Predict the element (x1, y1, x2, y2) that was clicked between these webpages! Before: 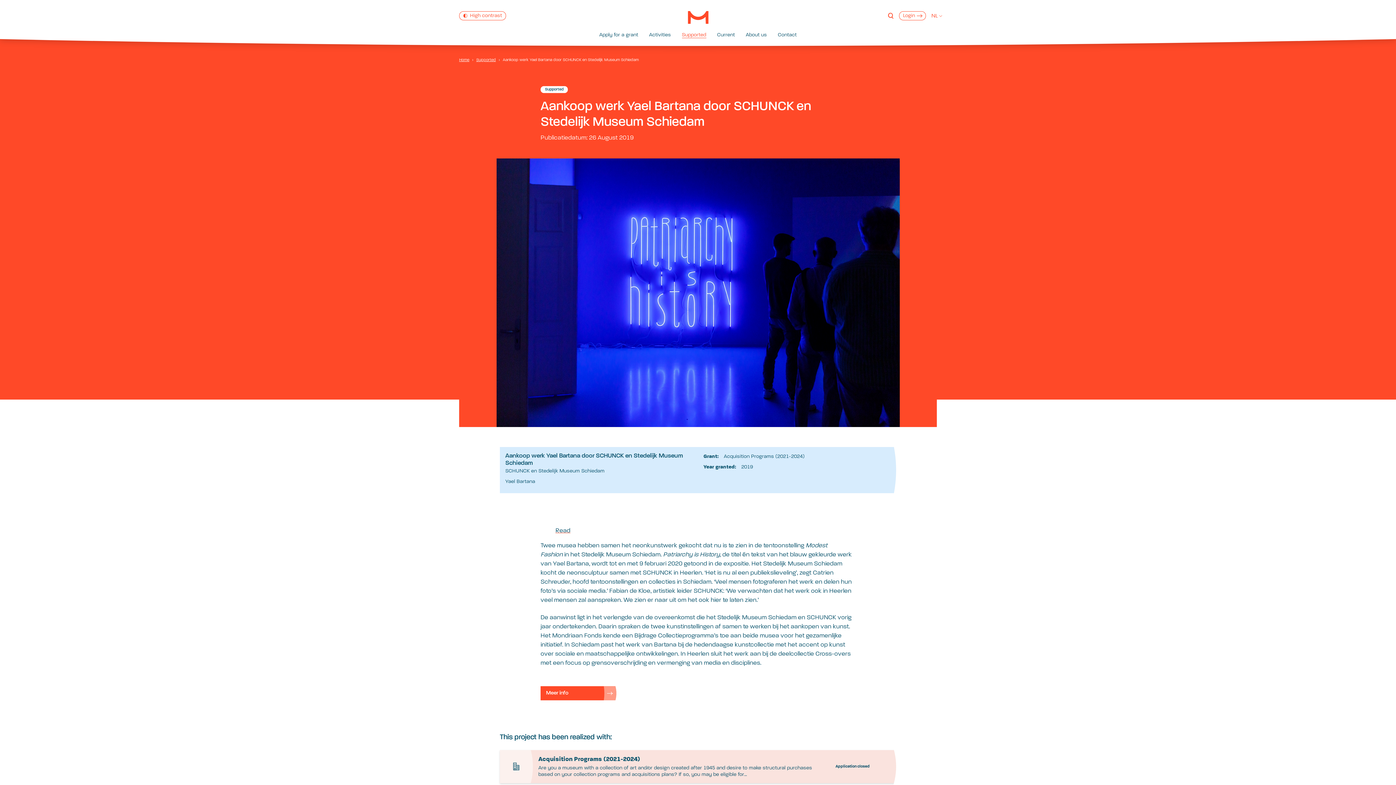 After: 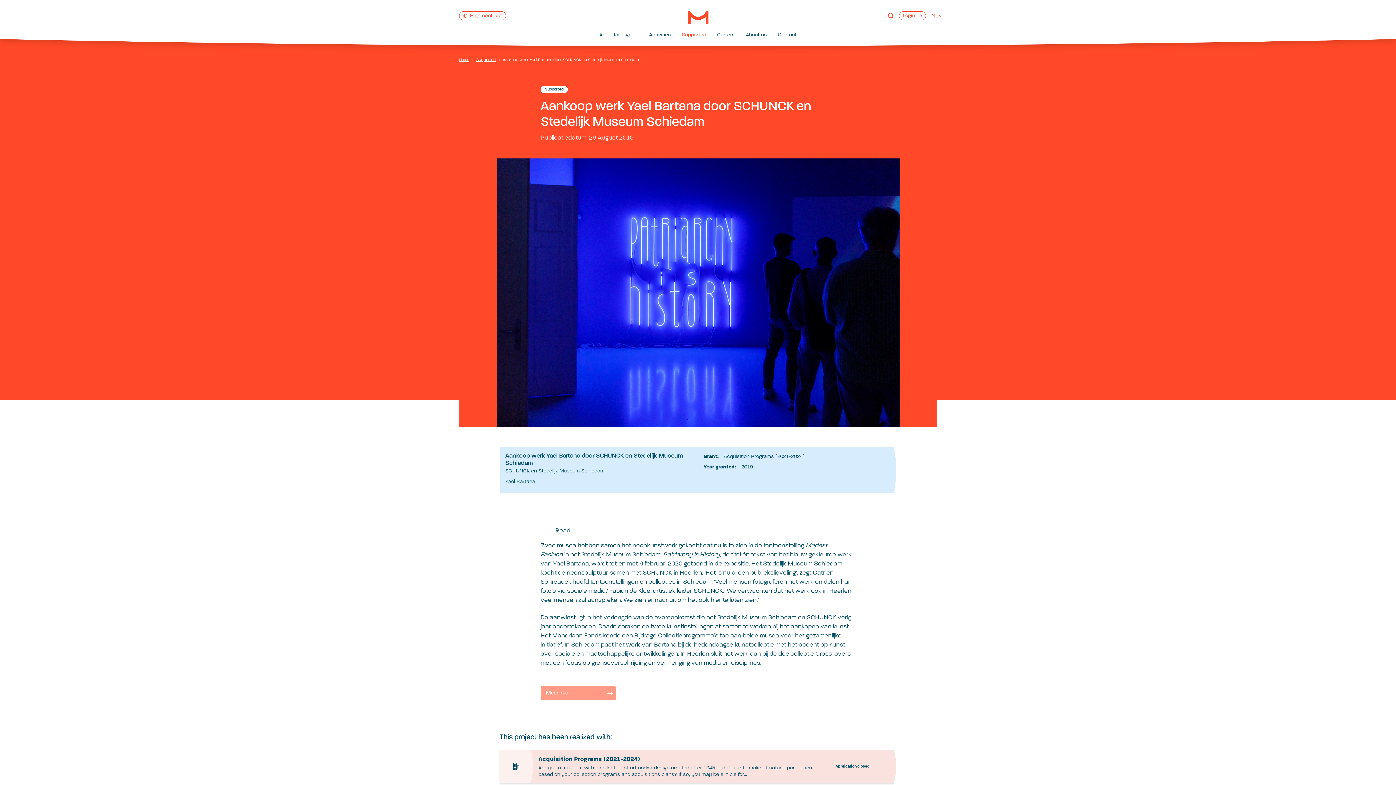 Action: label: Meer info bbox: (540, 686, 617, 700)